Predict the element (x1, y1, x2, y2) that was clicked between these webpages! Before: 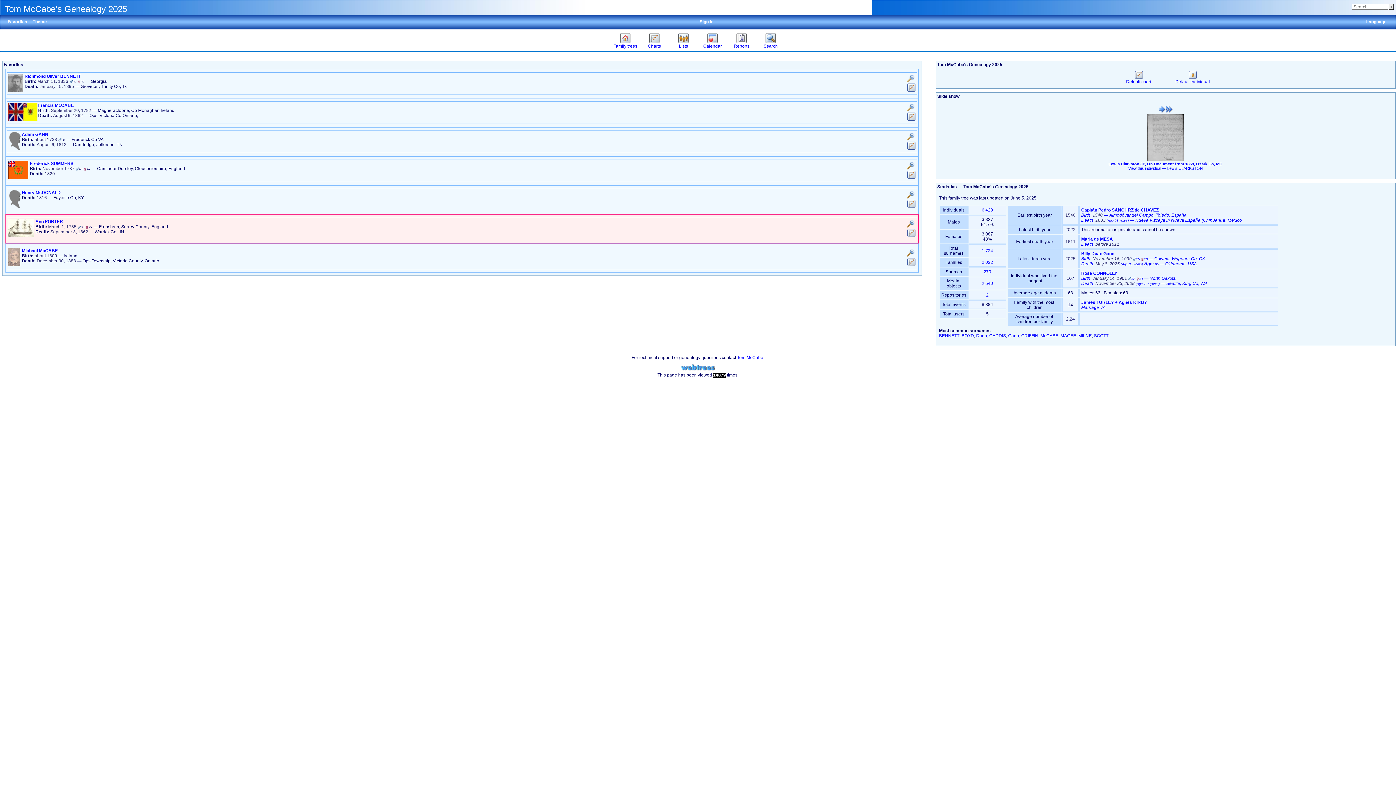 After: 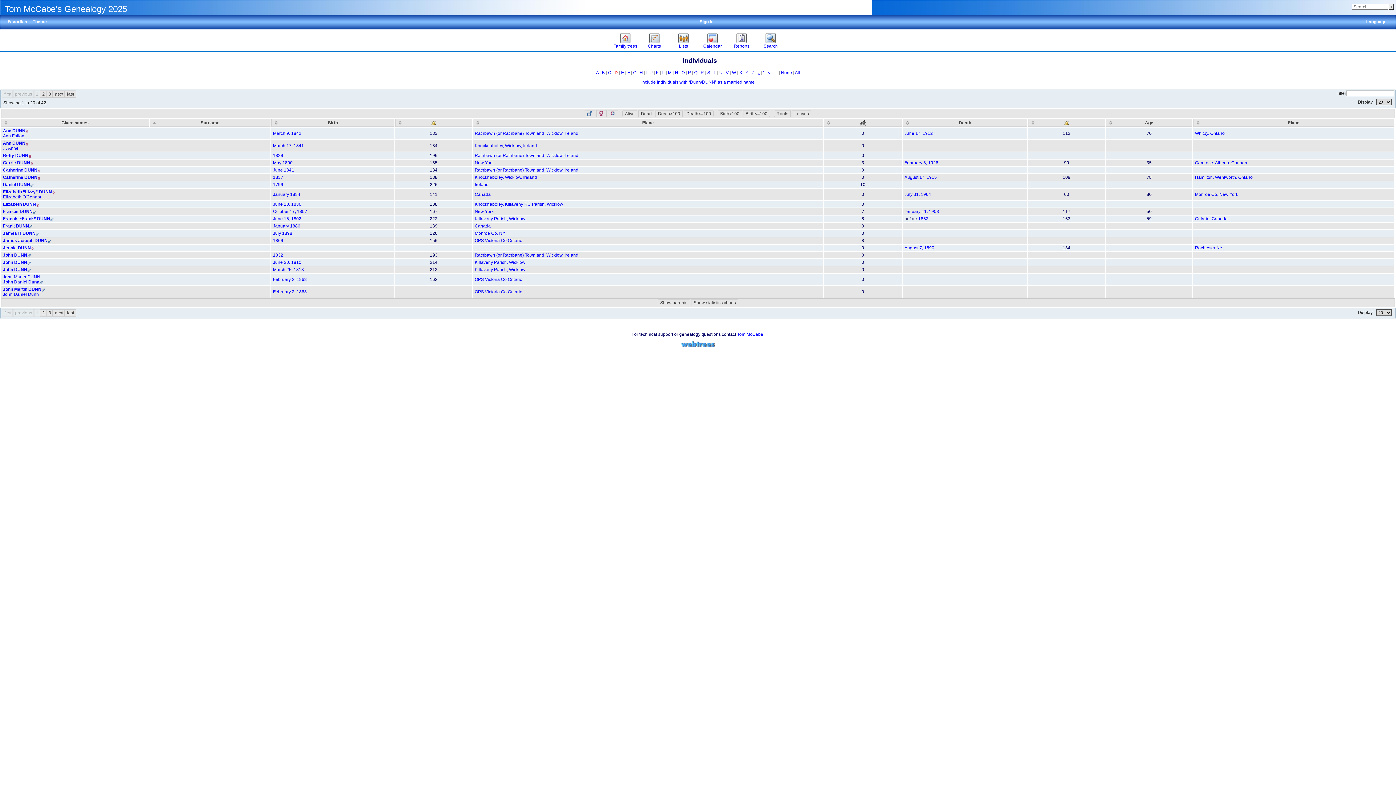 Action: bbox: (976, 333, 987, 338) label: Dunn